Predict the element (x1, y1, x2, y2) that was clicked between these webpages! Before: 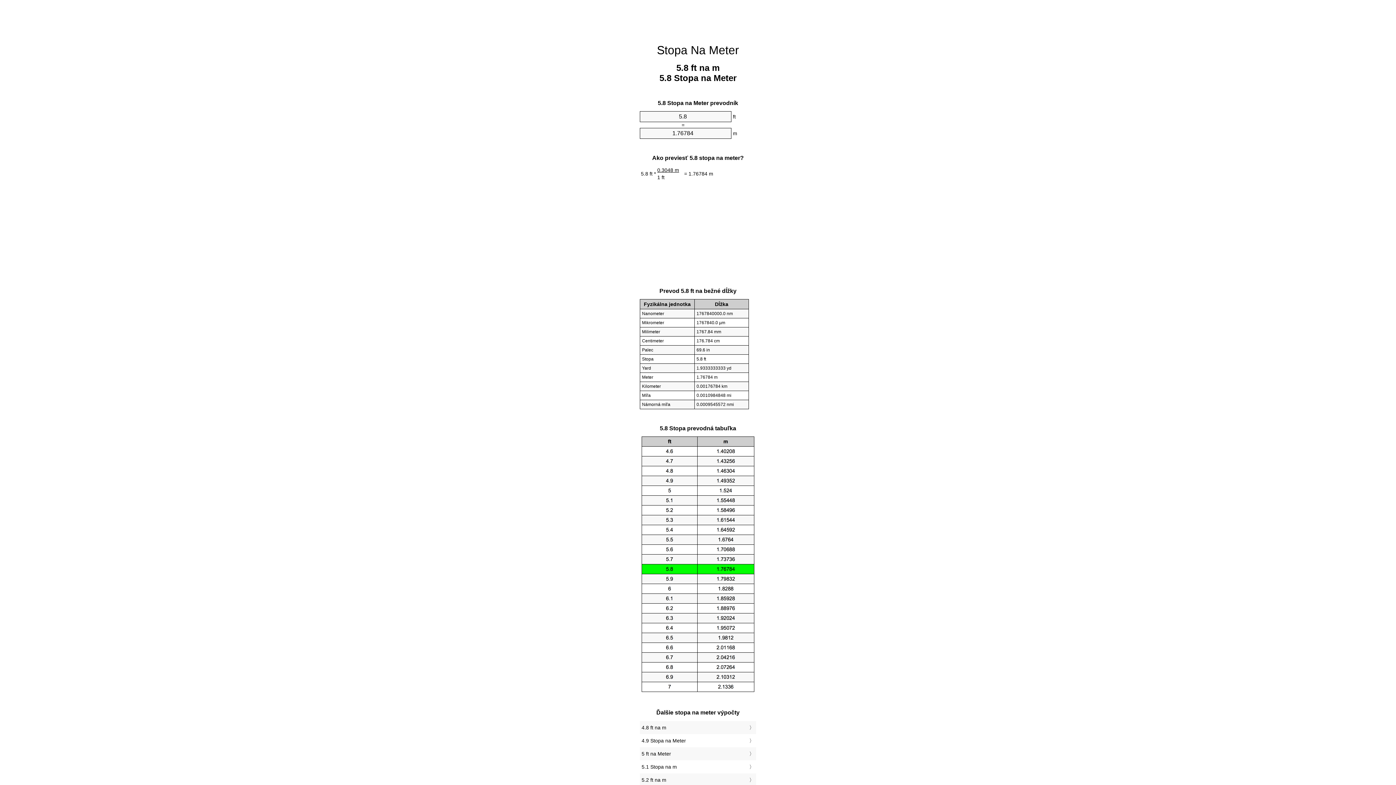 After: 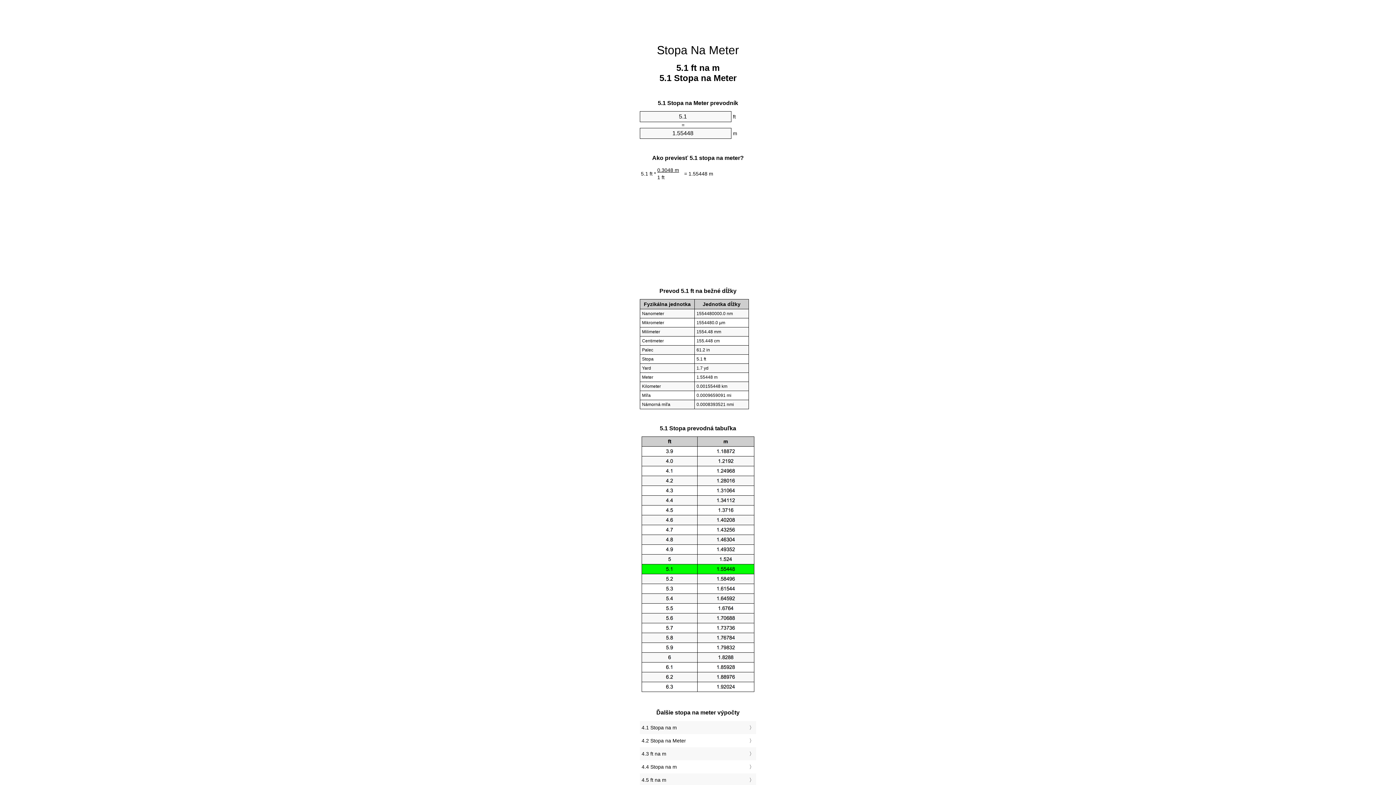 Action: label: 5.1 Stopa na m bbox: (641, 762, 754, 772)